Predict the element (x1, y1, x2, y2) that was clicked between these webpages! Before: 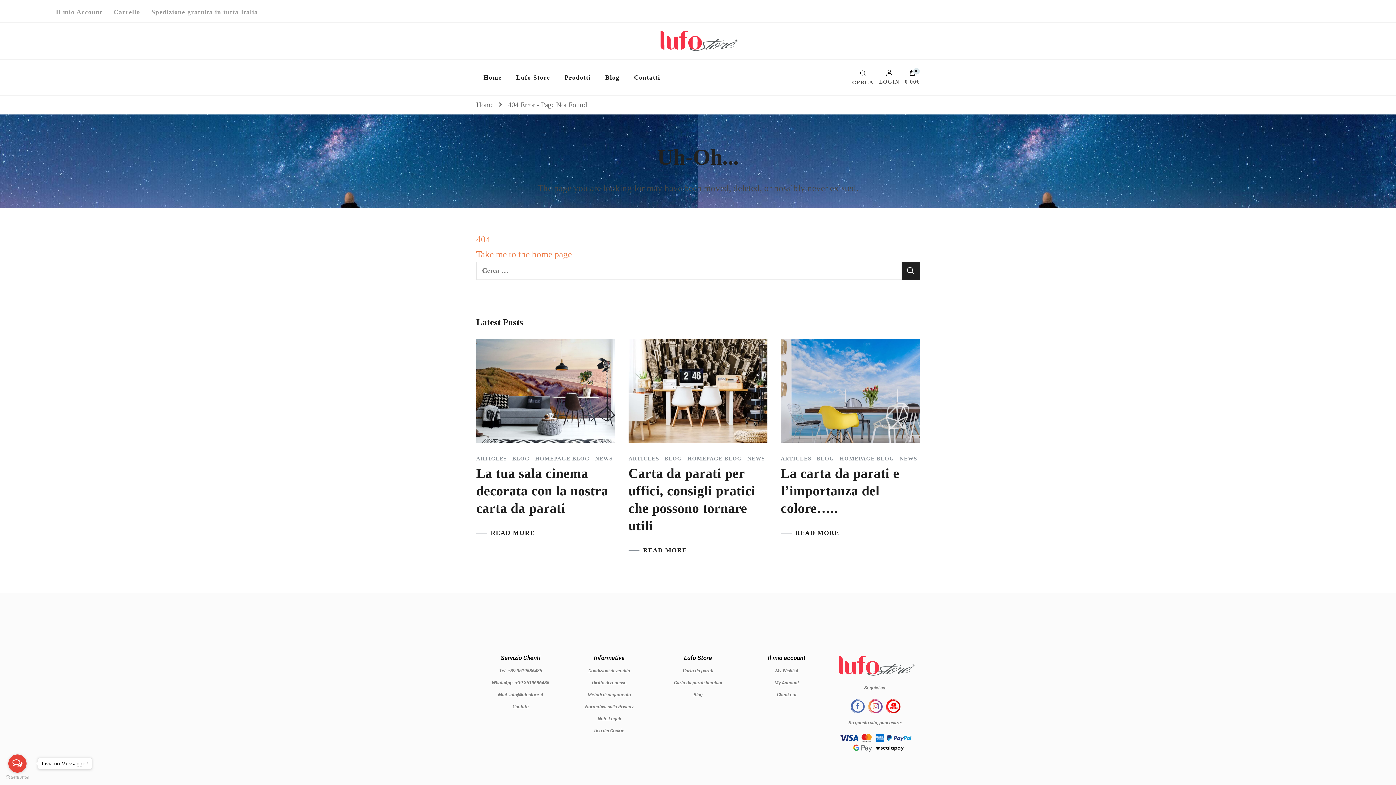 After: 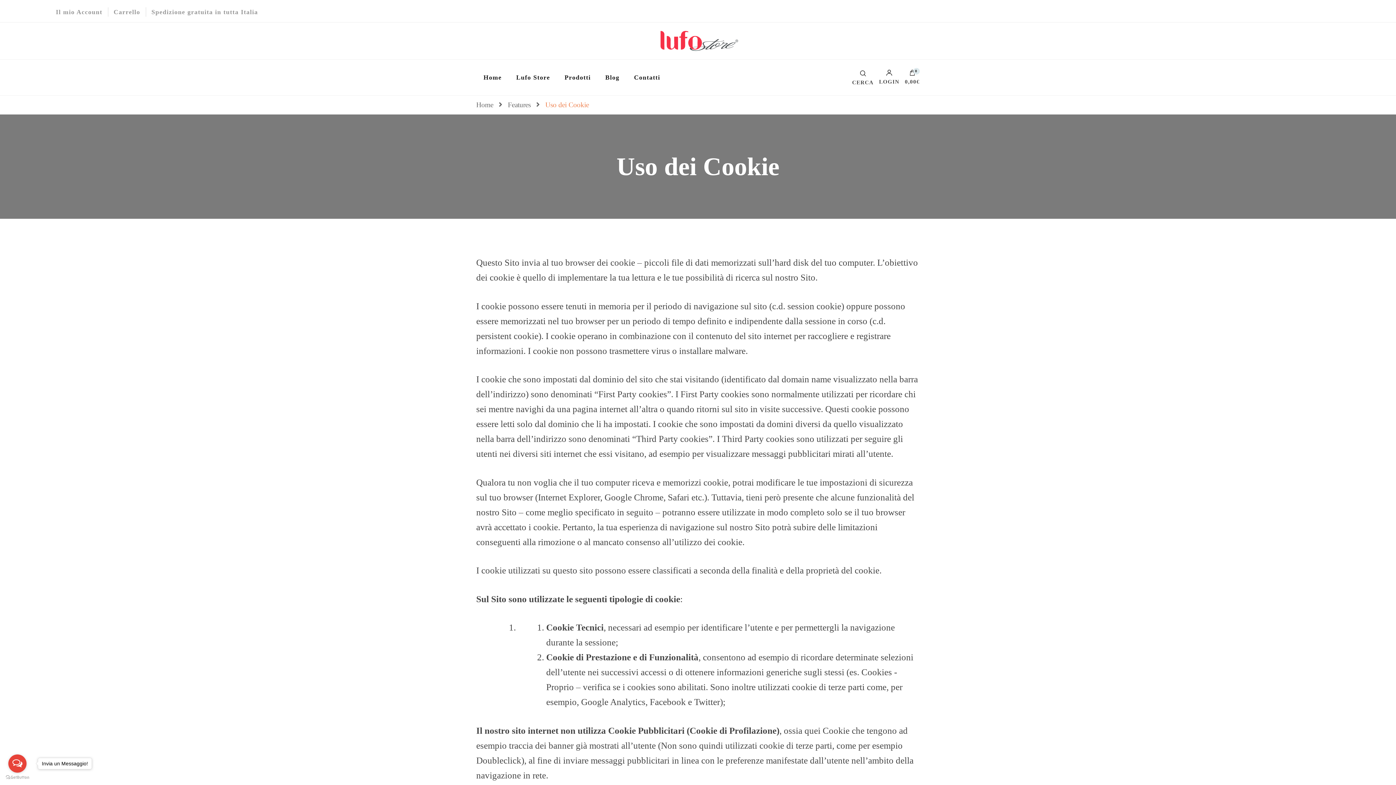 Action: bbox: (594, 728, 624, 733) label: Uso dei Cookie